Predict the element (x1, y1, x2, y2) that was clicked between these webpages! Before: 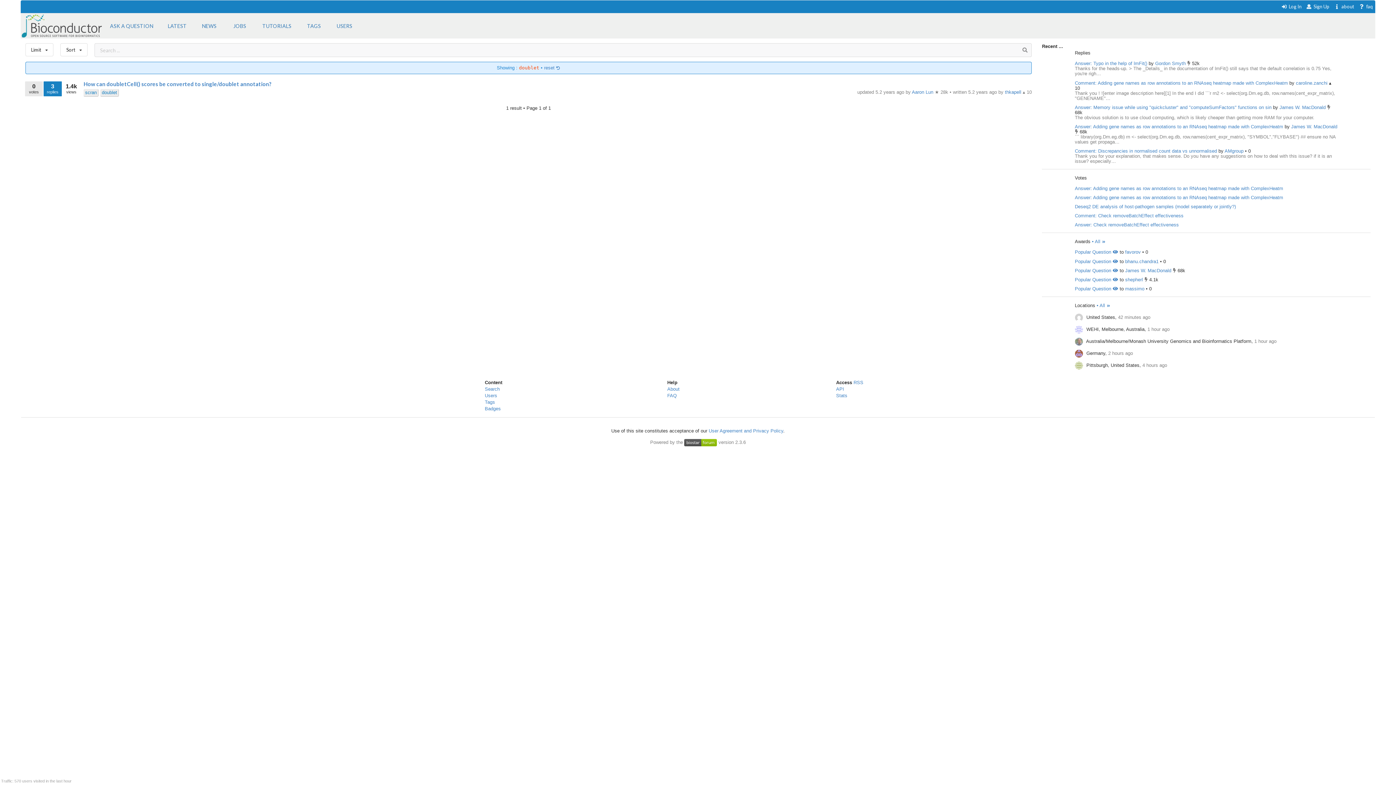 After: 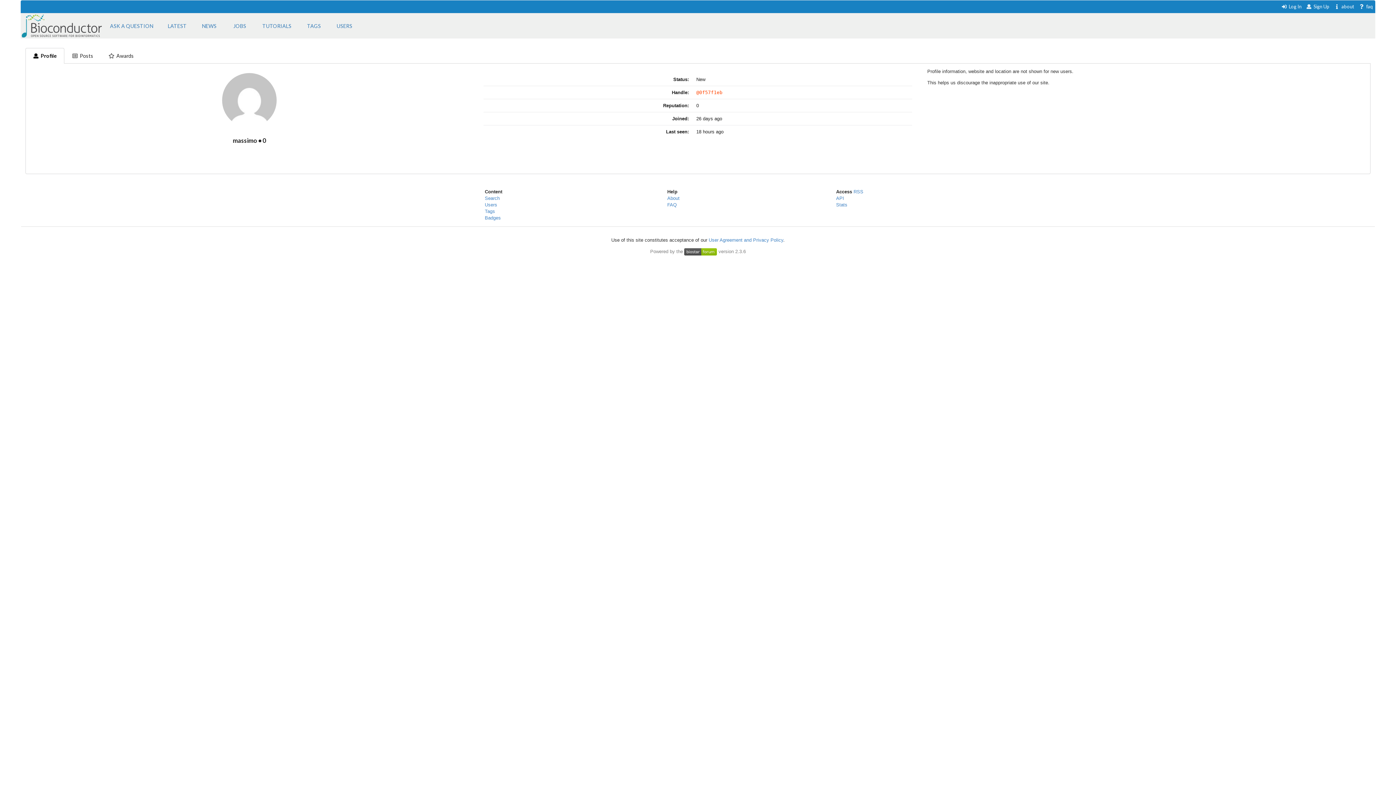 Action: label: massimo bbox: (1125, 286, 1144, 291)